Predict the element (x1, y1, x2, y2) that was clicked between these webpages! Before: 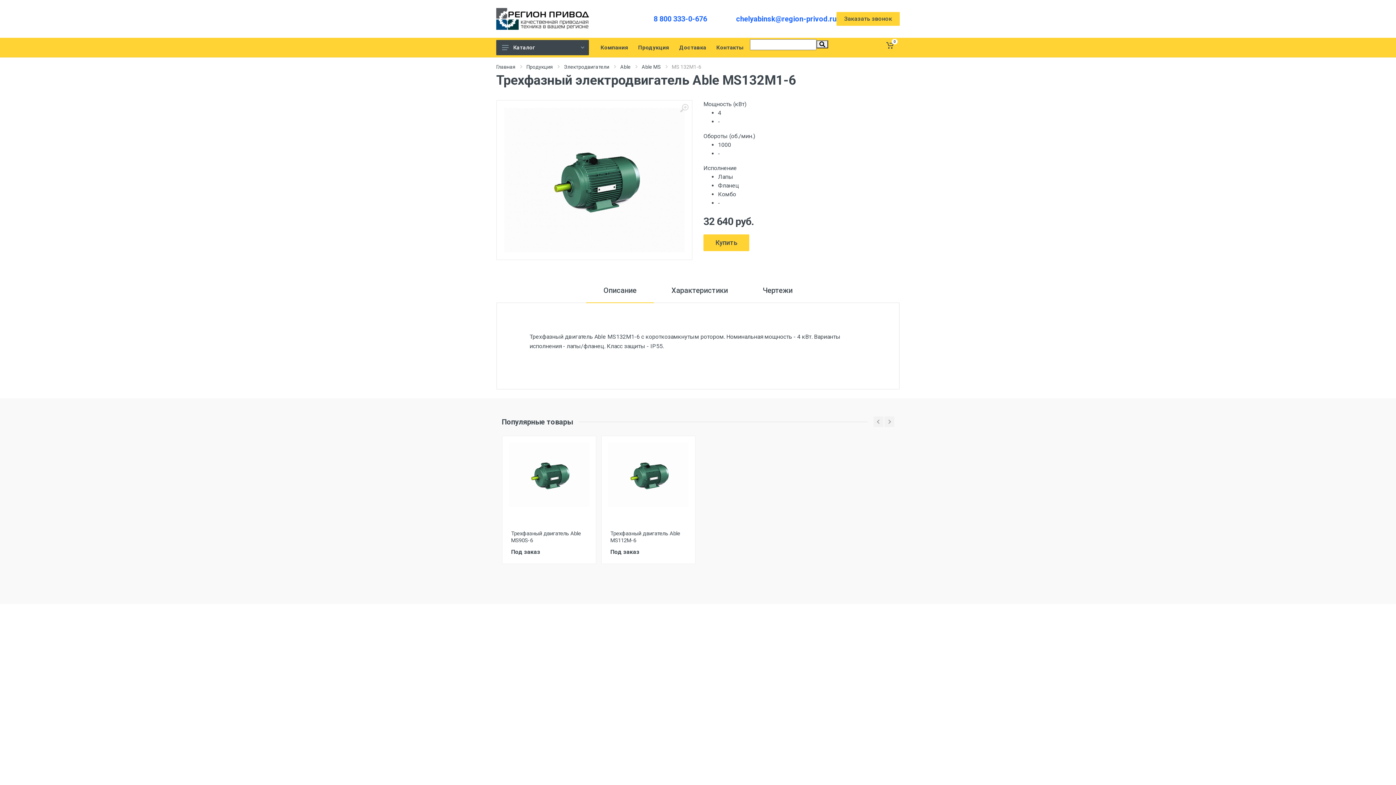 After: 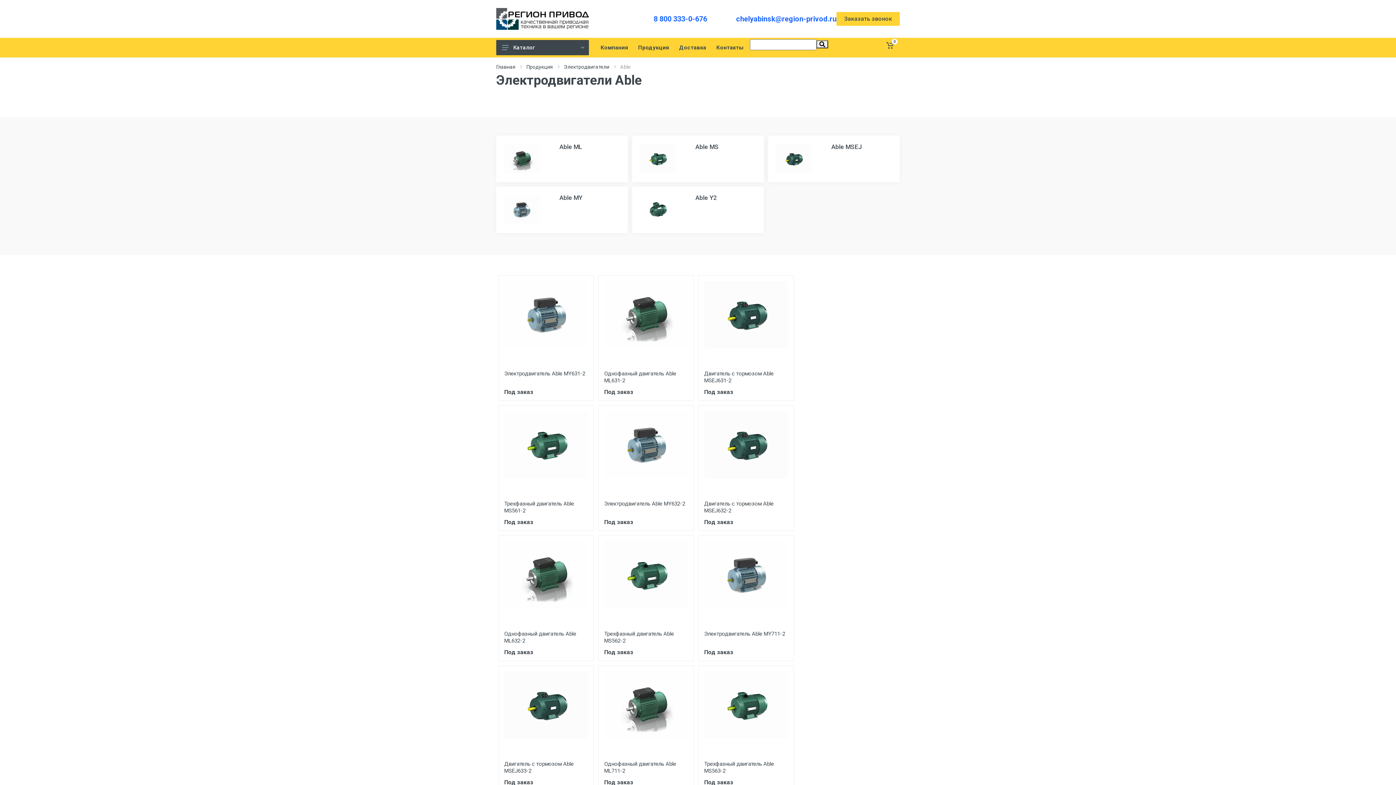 Action: label: Able bbox: (620, 64, 630, 69)